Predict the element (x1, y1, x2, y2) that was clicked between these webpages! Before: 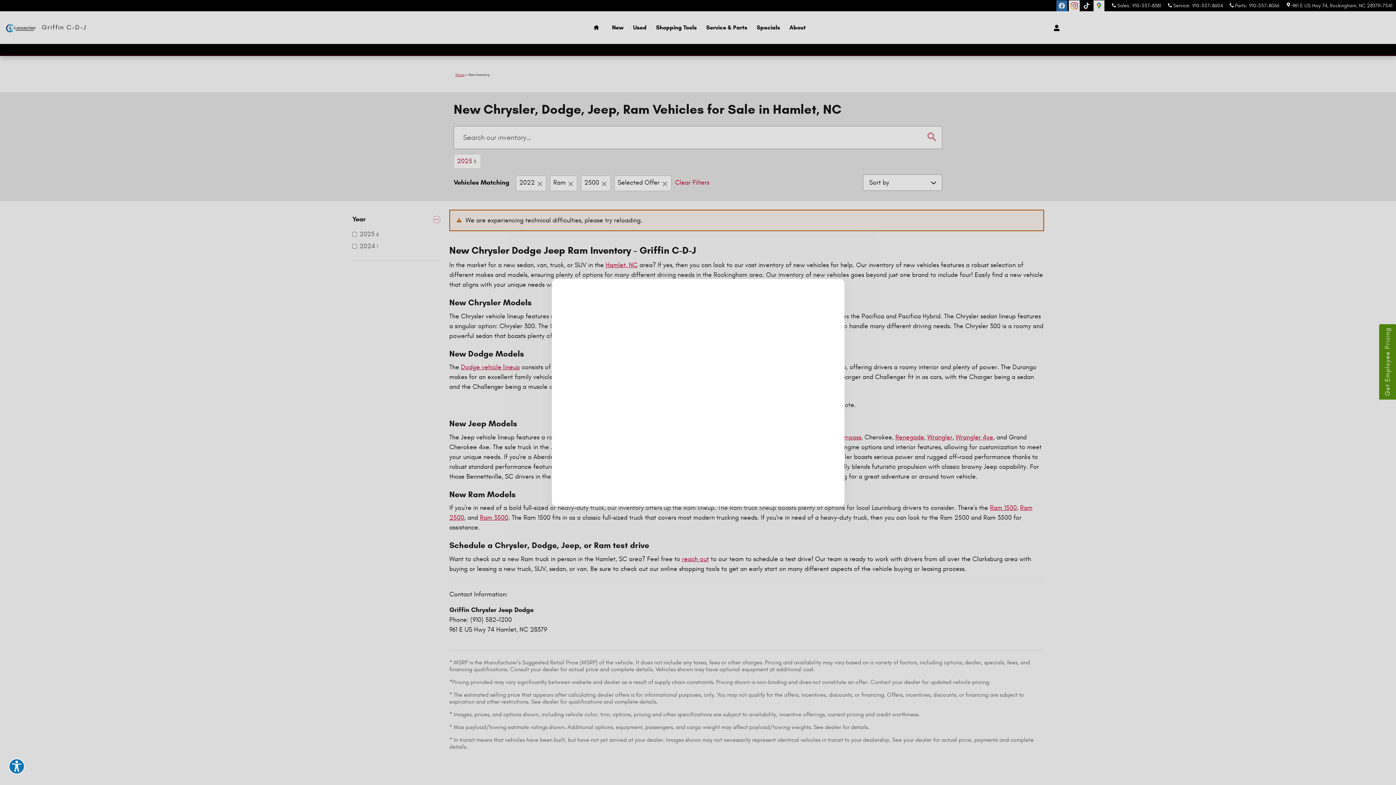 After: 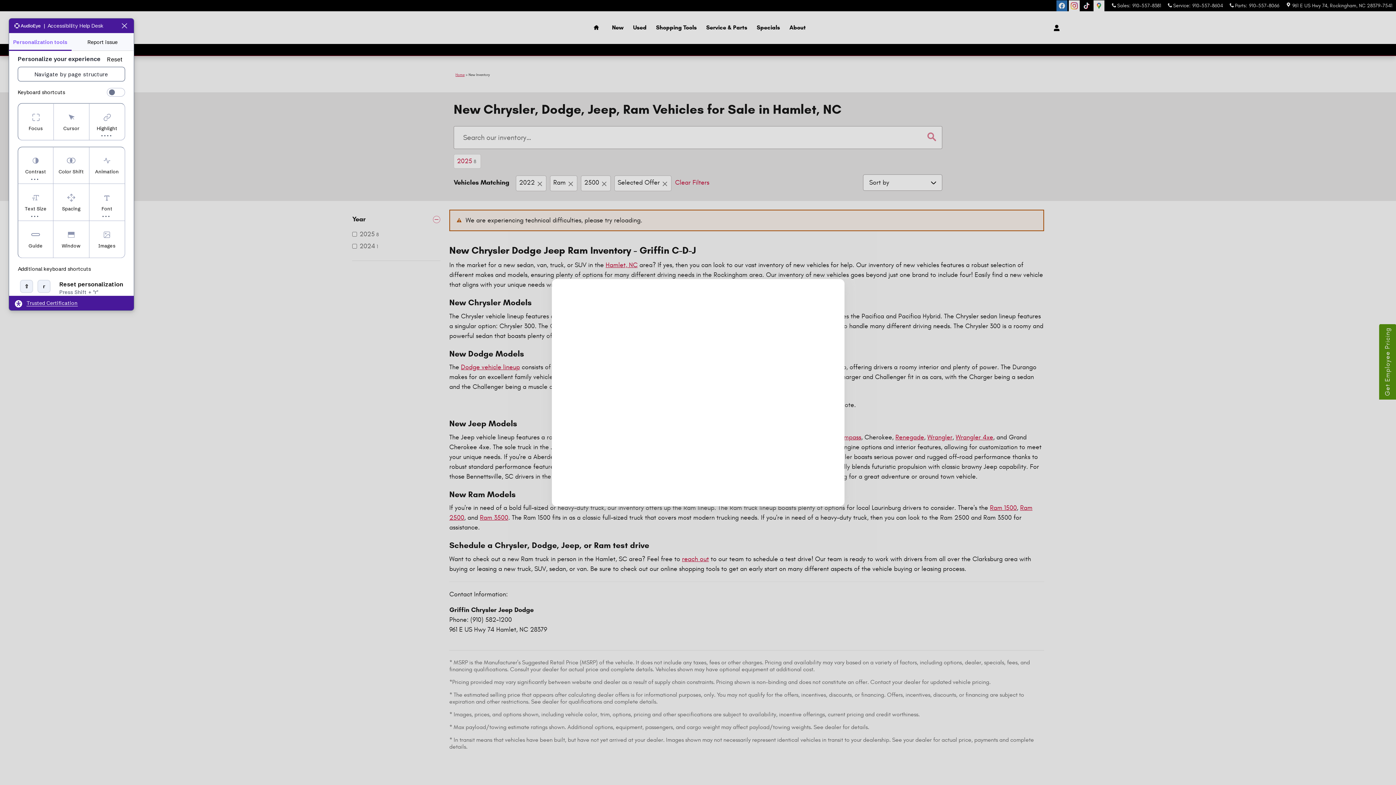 Action: label: Explore your accessibility options bbox: (8, 758, 24, 774)